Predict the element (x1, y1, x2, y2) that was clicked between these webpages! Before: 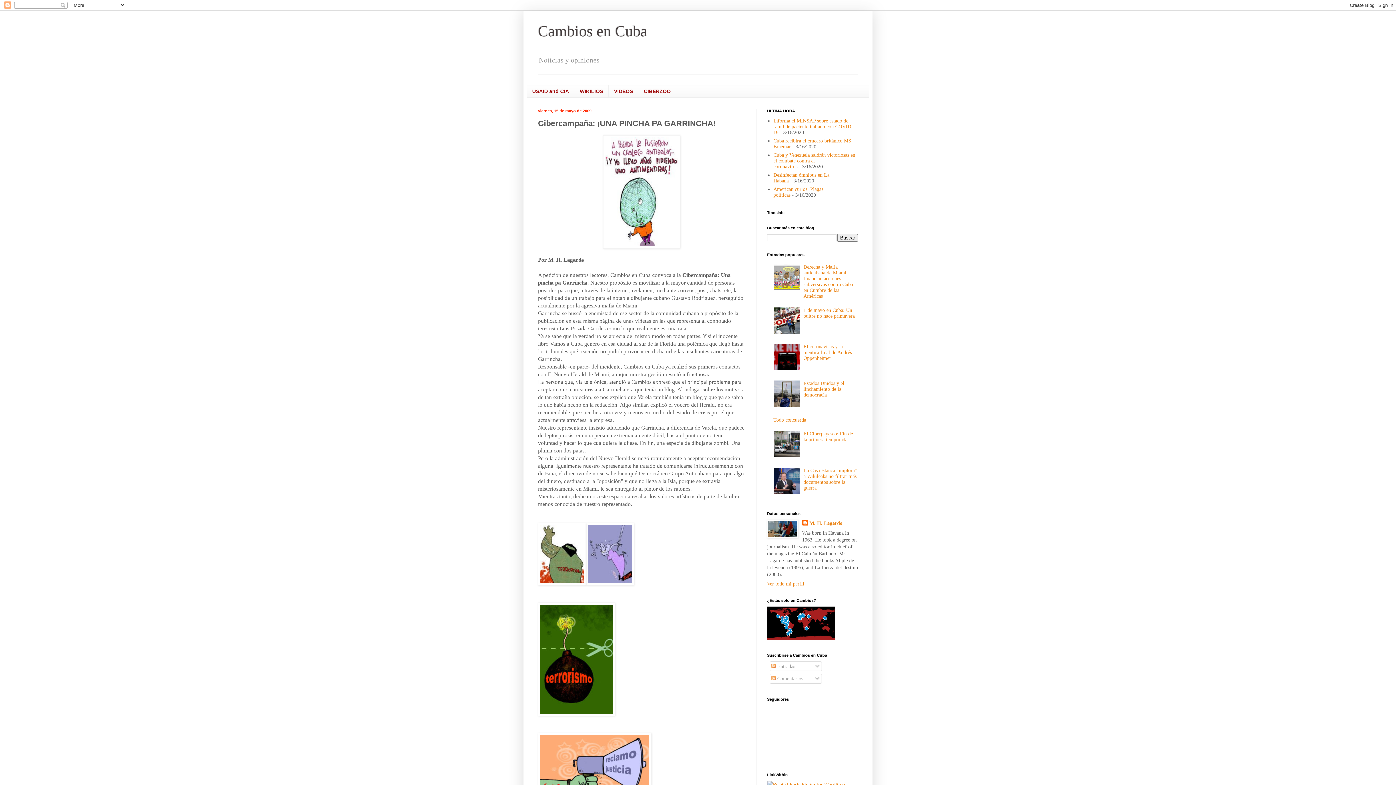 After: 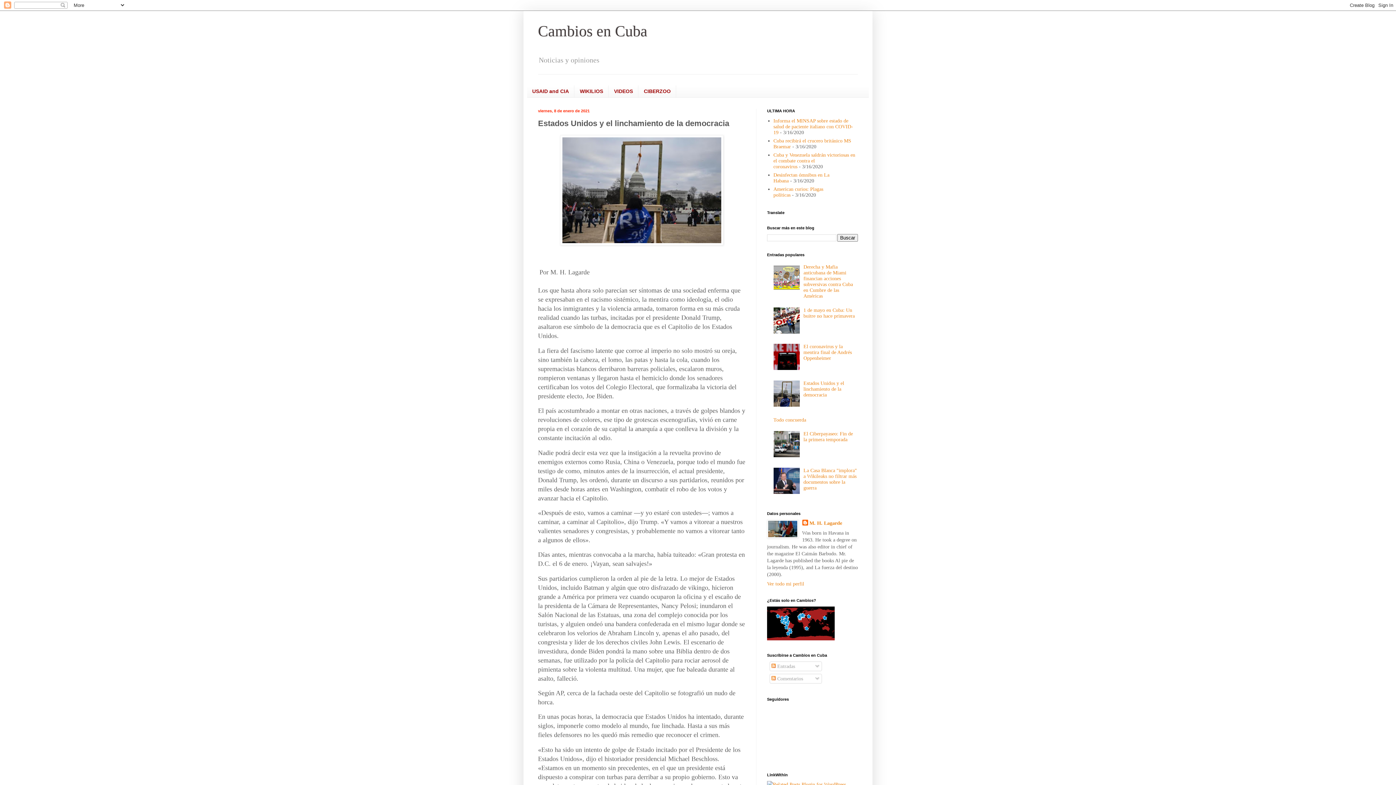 Action: label: Estados Unidos y el linchamiento de la democracia bbox: (803, 380, 844, 397)